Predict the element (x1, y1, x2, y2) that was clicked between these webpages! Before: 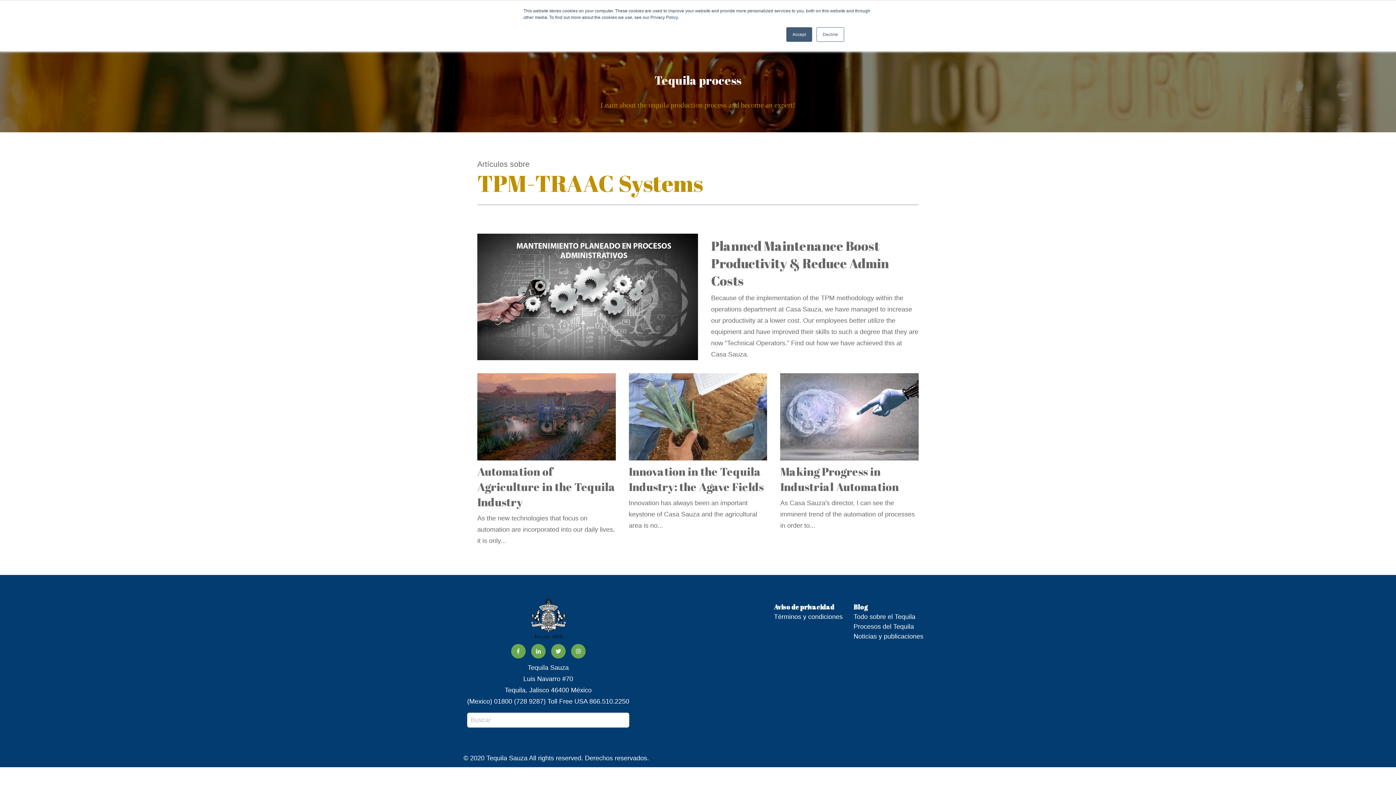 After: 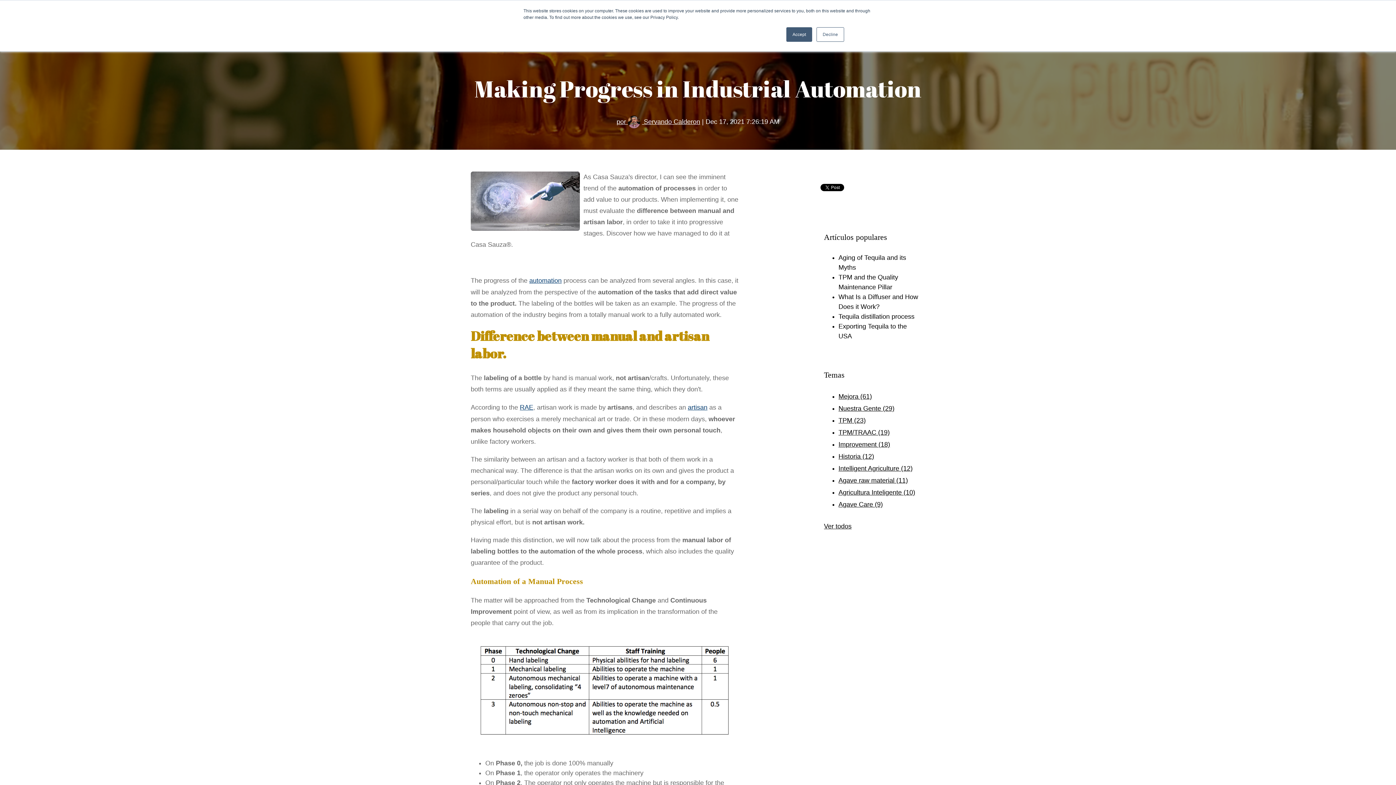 Action: bbox: (780, 373, 918, 460)